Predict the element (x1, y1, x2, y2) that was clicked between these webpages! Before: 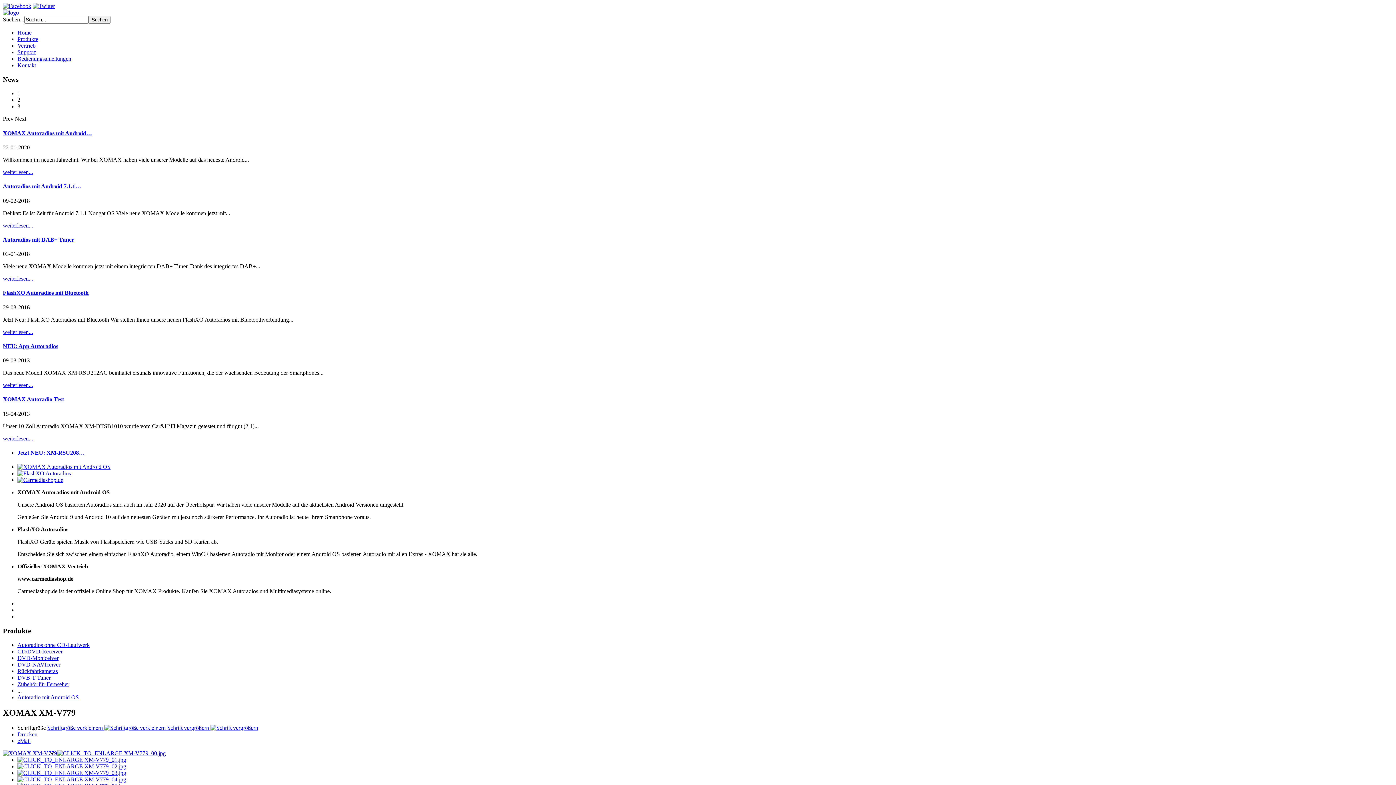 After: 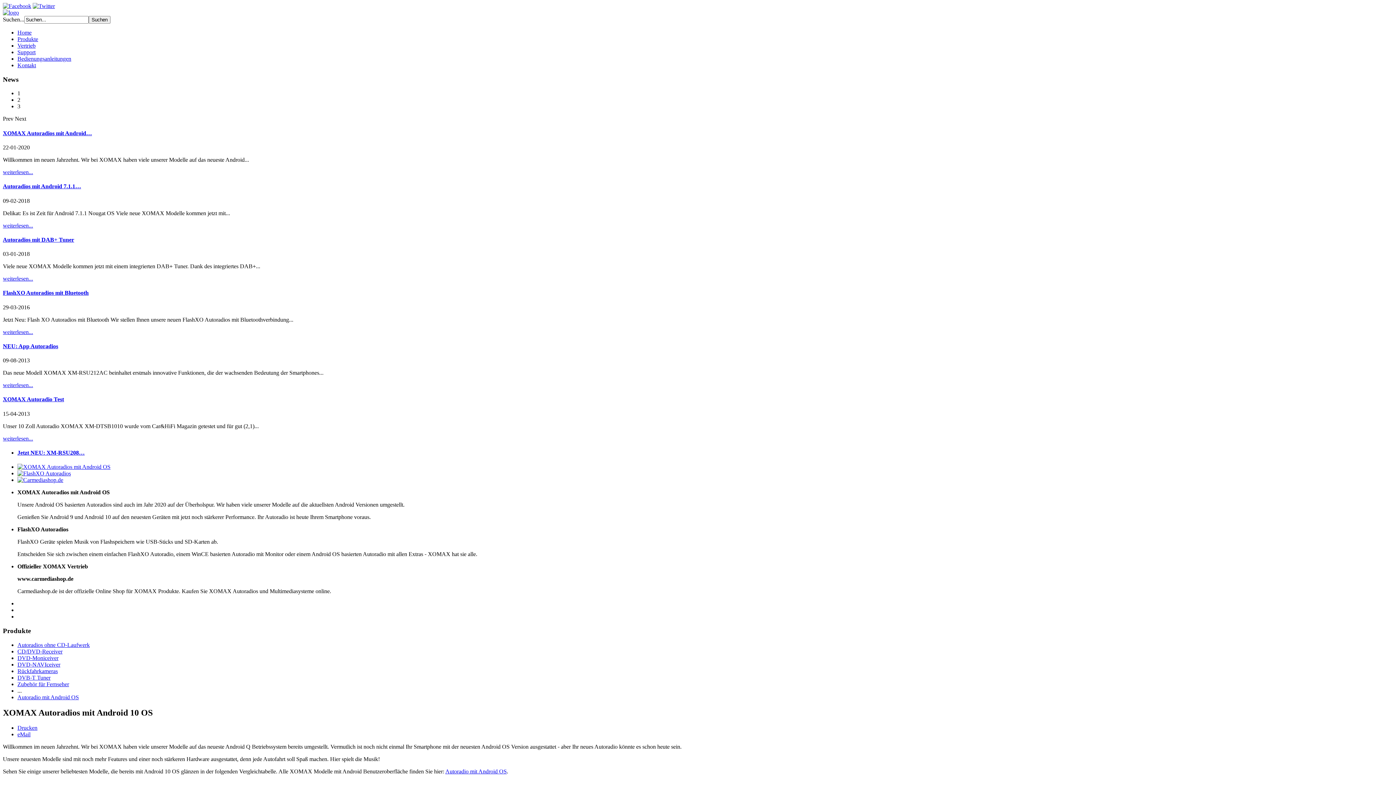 Action: label: weiterlesen... bbox: (2, 169, 33, 175)